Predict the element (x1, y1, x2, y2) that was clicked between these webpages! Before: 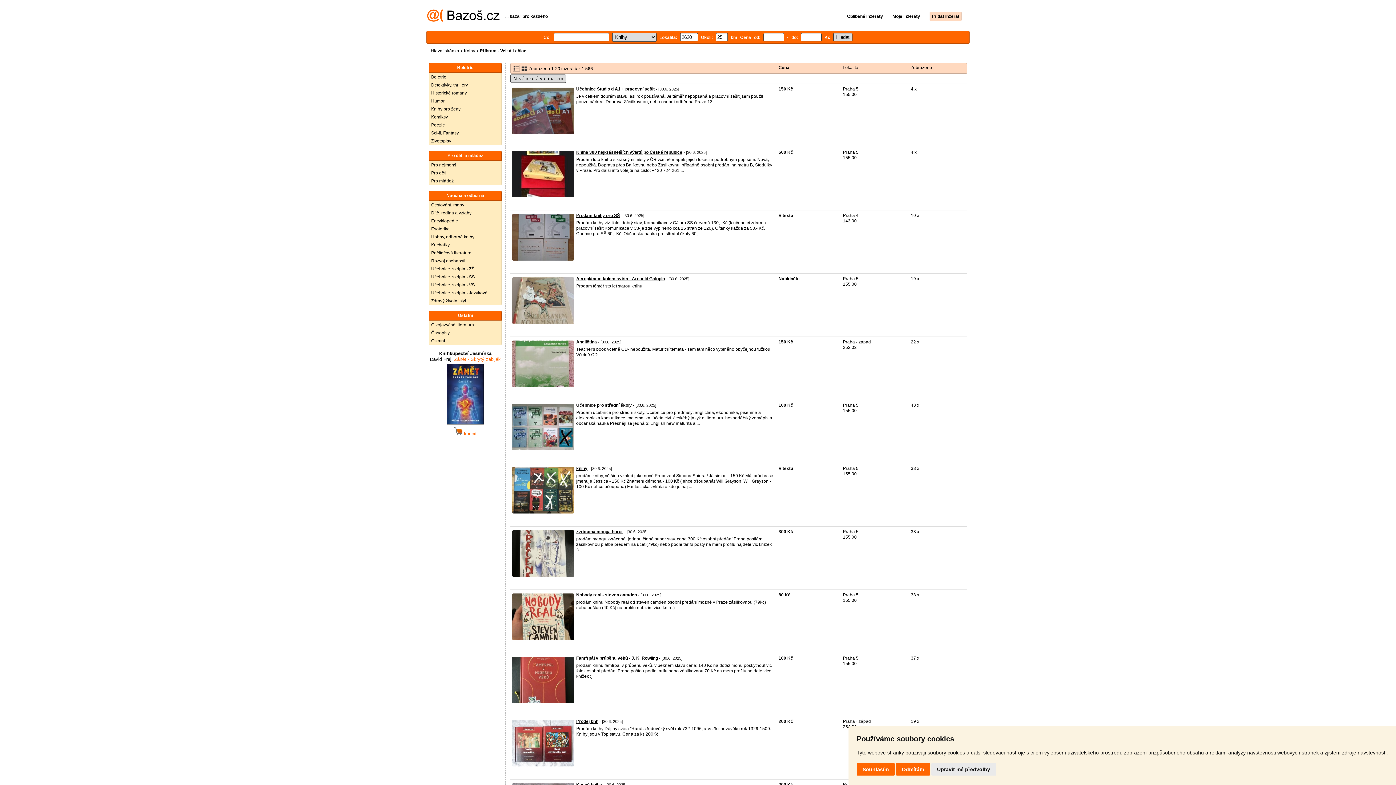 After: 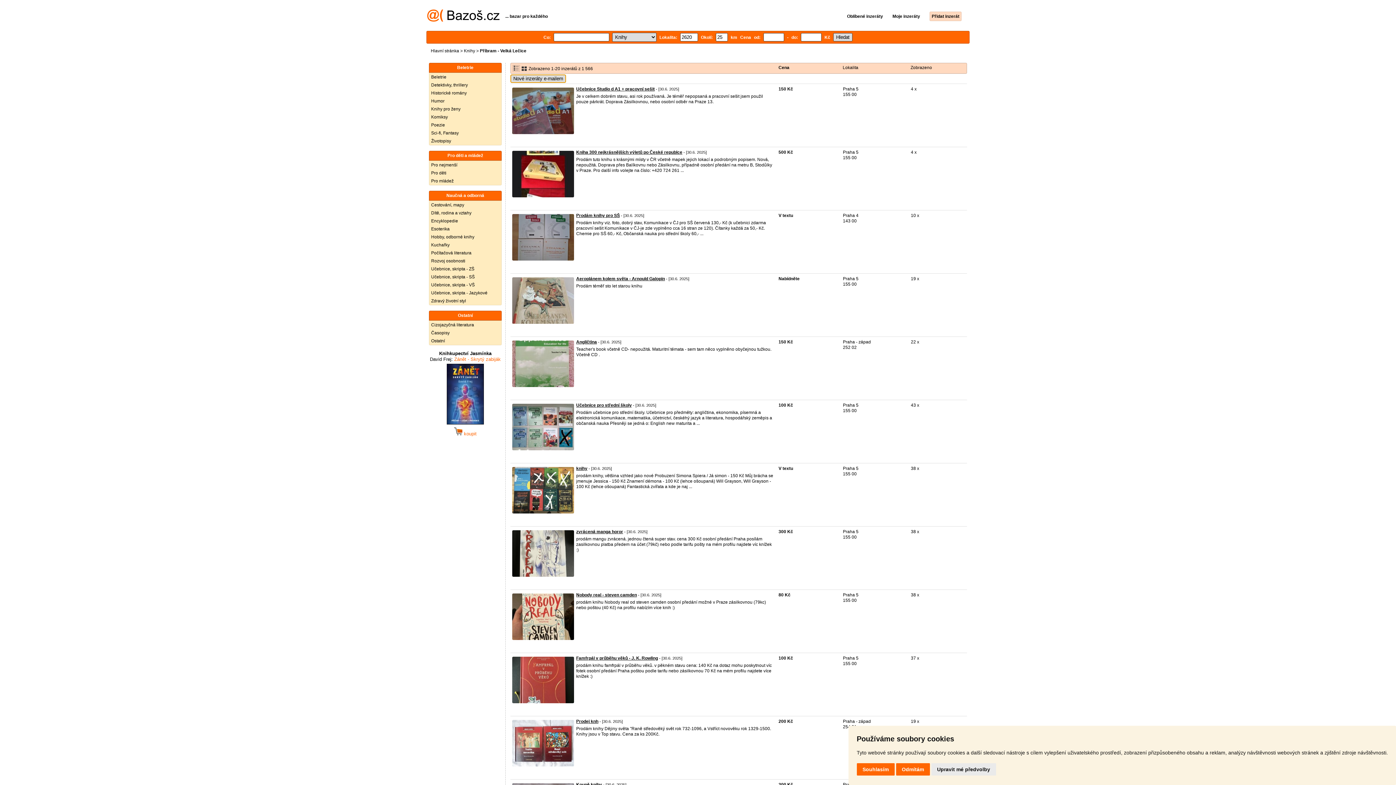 Action: label: Nové inzeráty e-mailem bbox: (510, 74, 566, 82)